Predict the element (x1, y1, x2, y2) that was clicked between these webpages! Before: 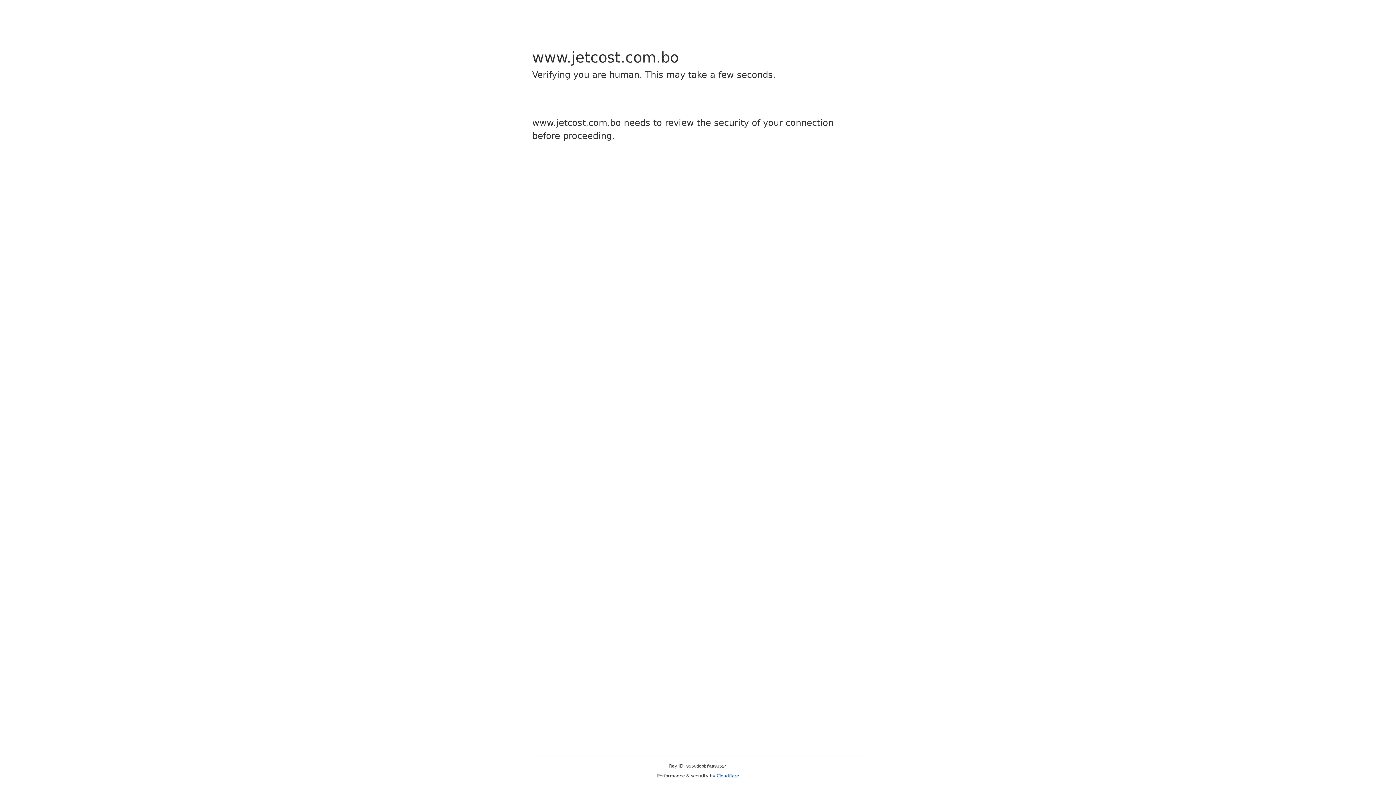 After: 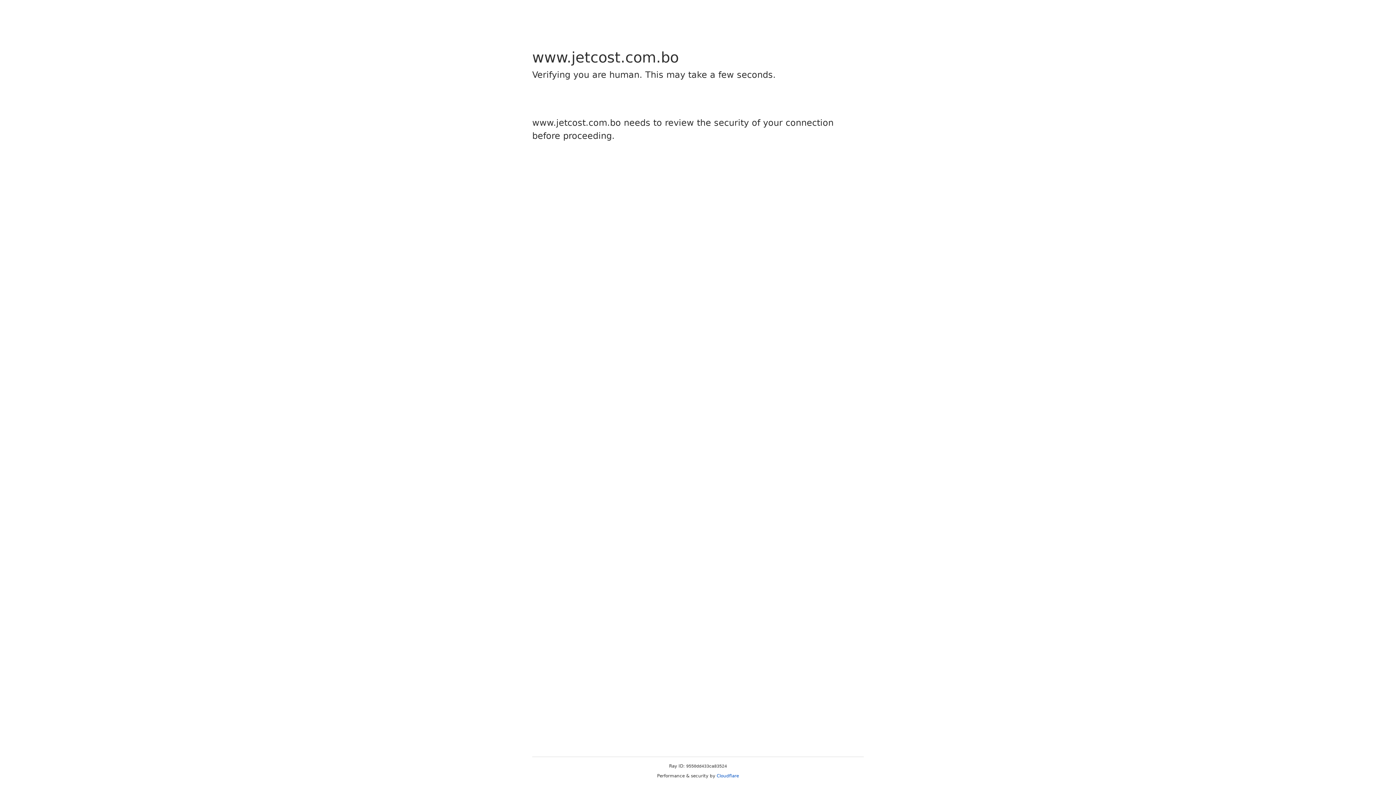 Action: label: Cloudflare bbox: (716, 773, 739, 778)